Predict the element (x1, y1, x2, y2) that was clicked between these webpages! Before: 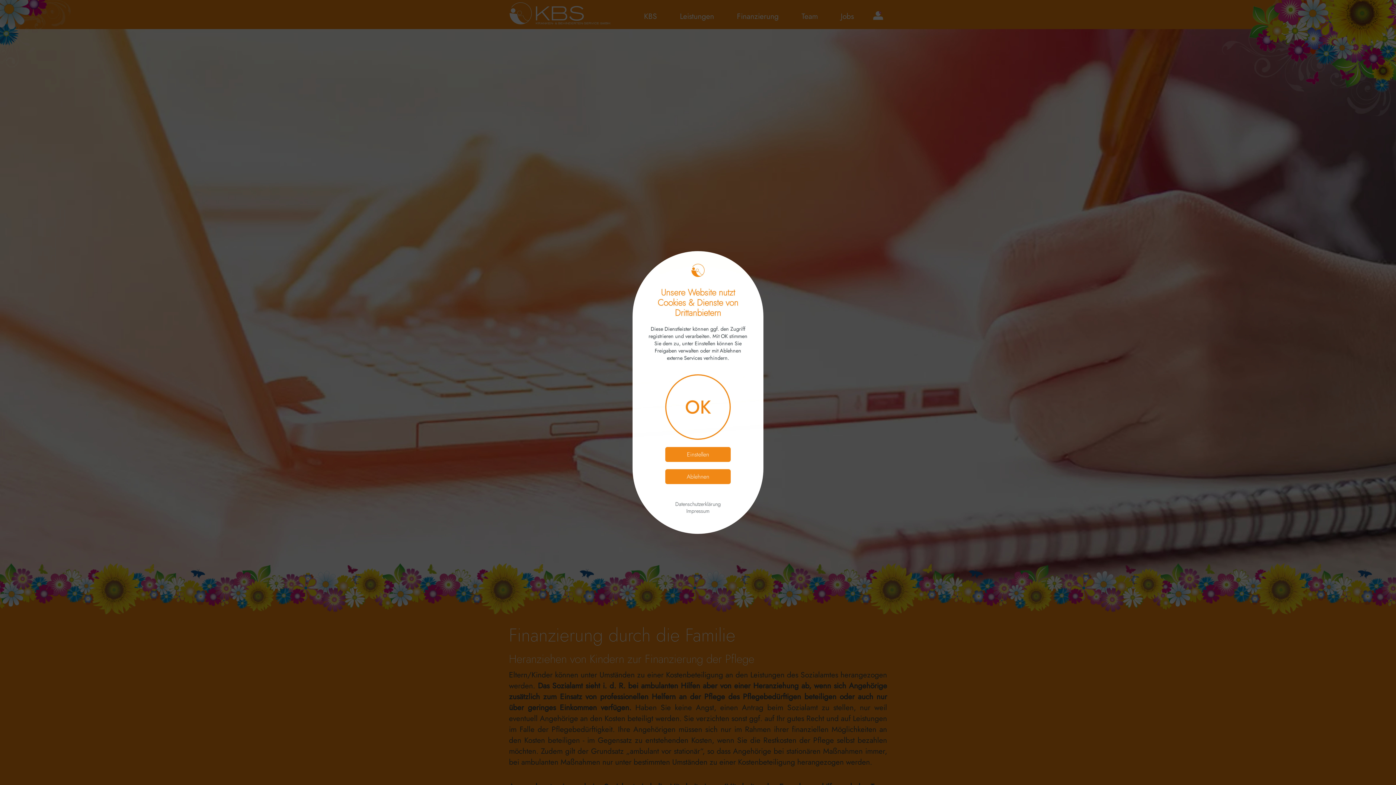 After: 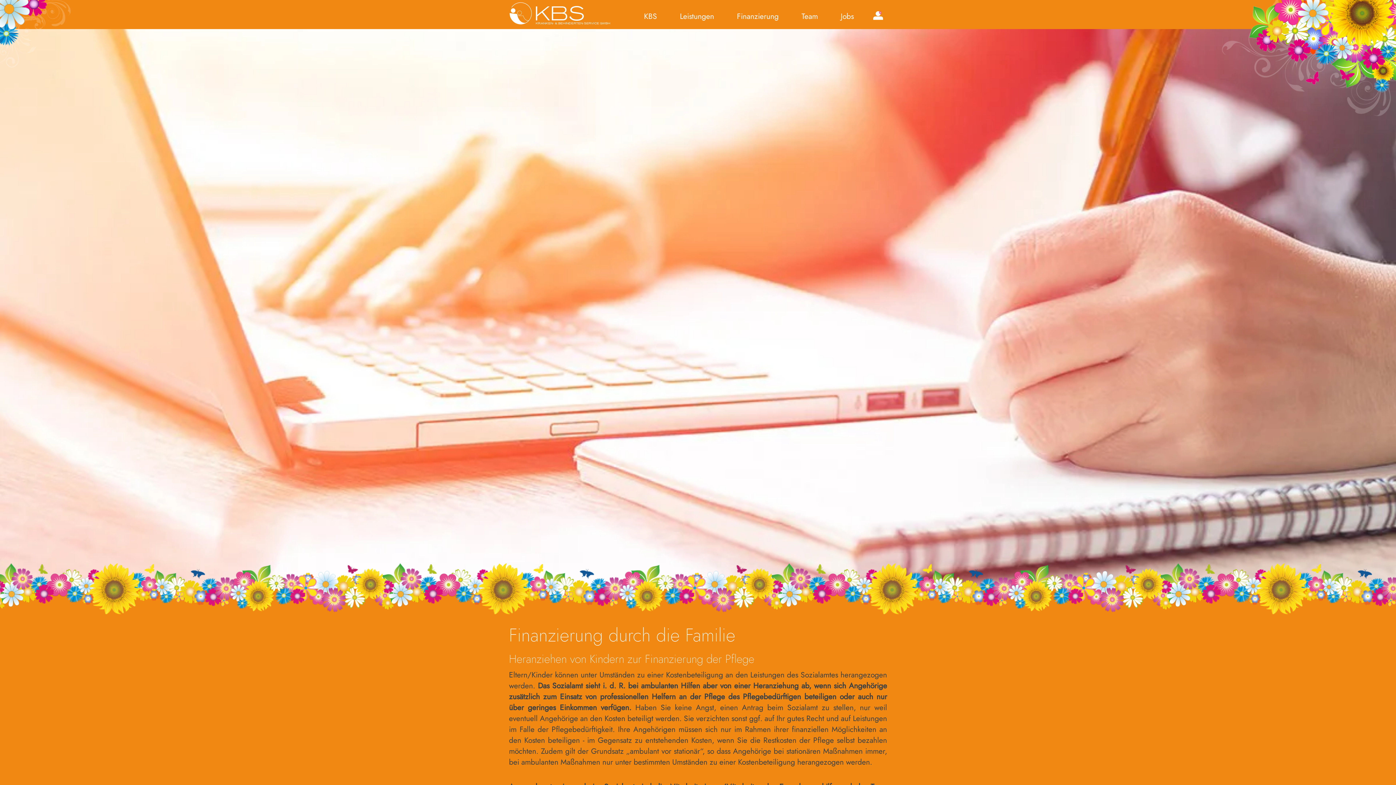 Action: bbox: (665, 374, 730, 440) label: OK